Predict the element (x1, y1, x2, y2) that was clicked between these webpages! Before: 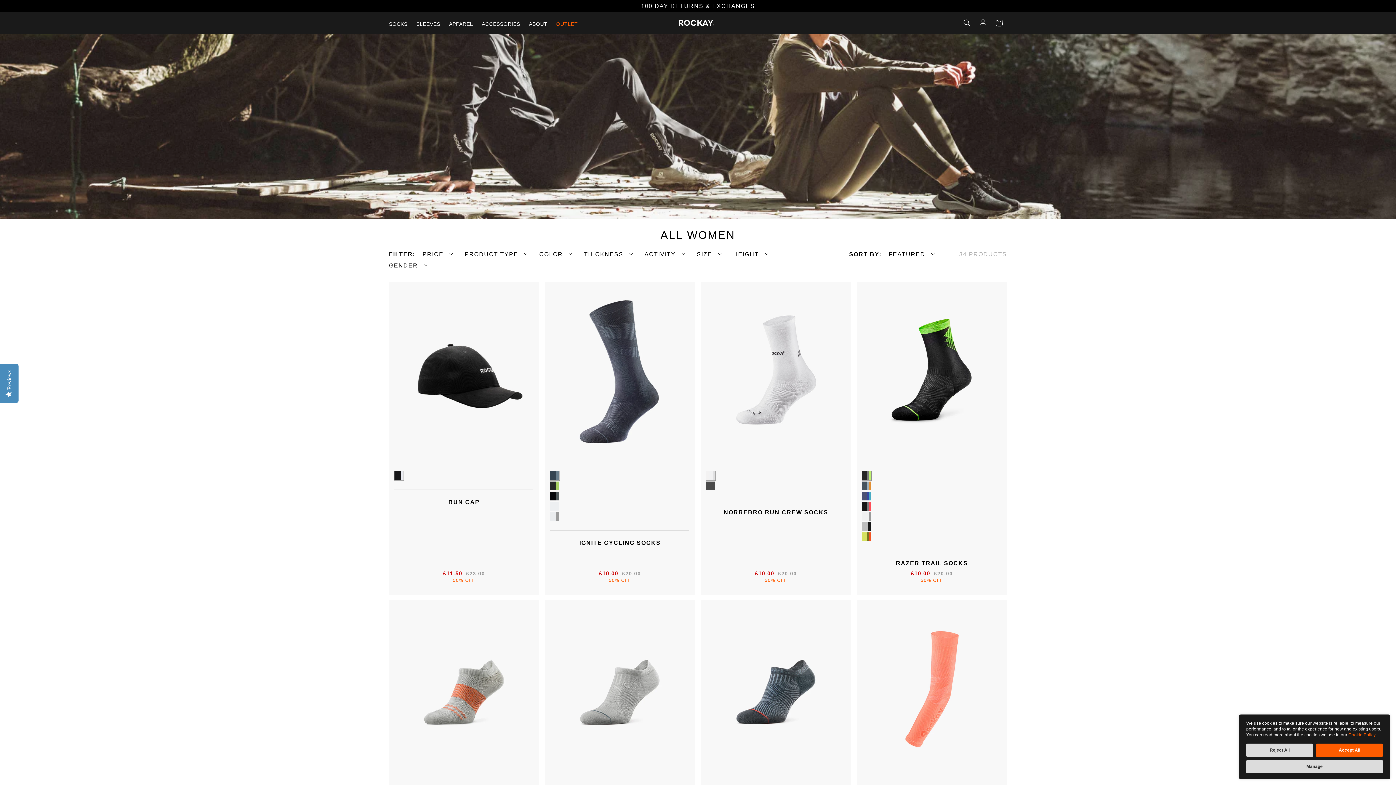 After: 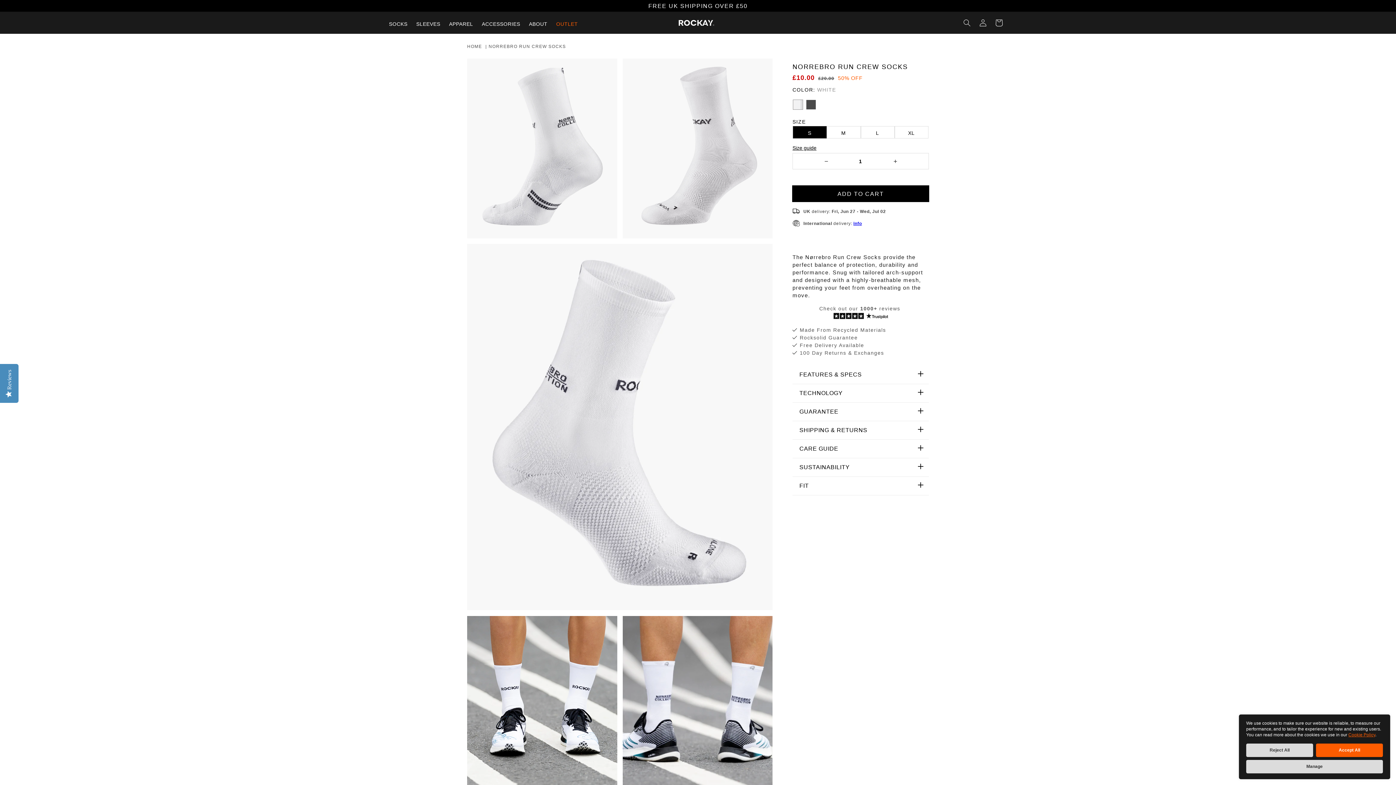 Action: label: NORREBRO RUN CREW SOCKS bbox: (706, 508, 845, 515)